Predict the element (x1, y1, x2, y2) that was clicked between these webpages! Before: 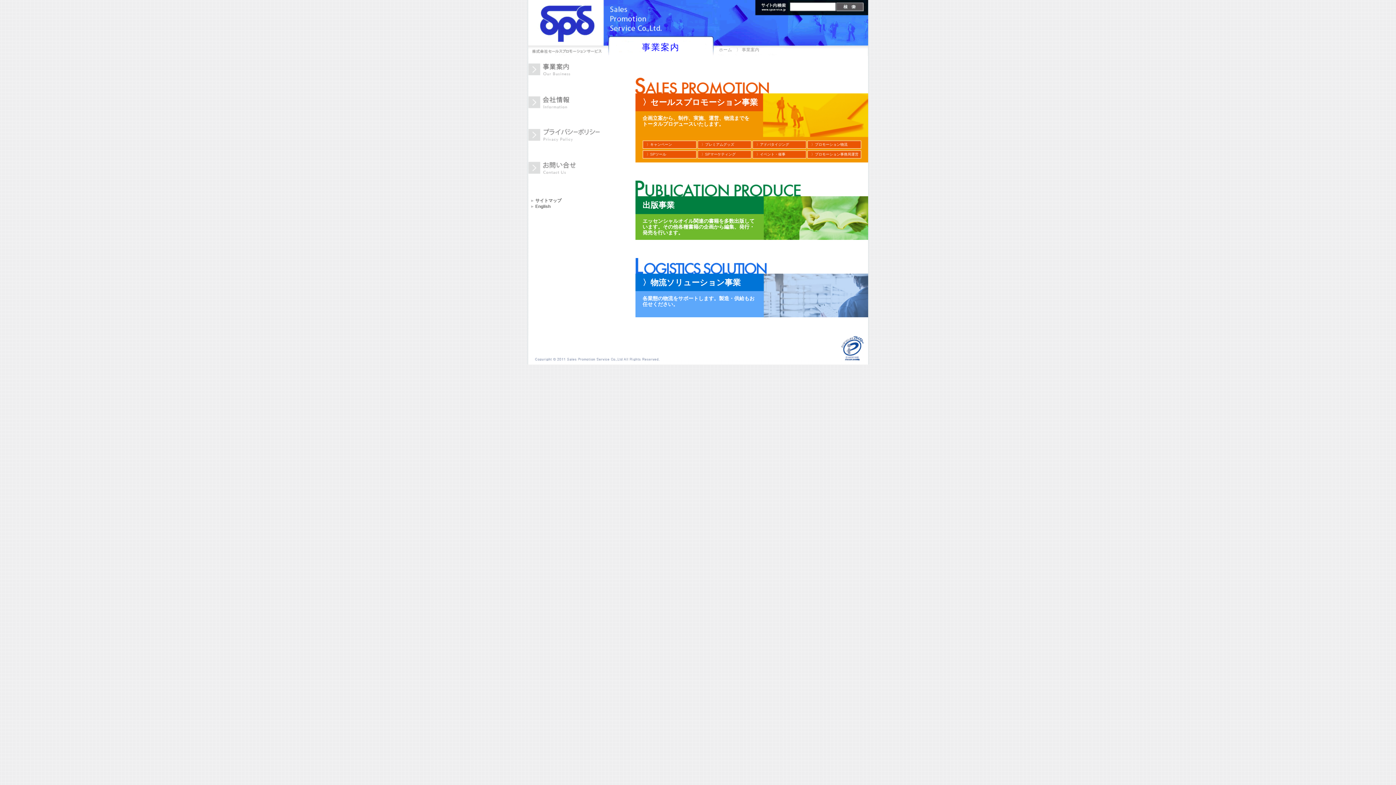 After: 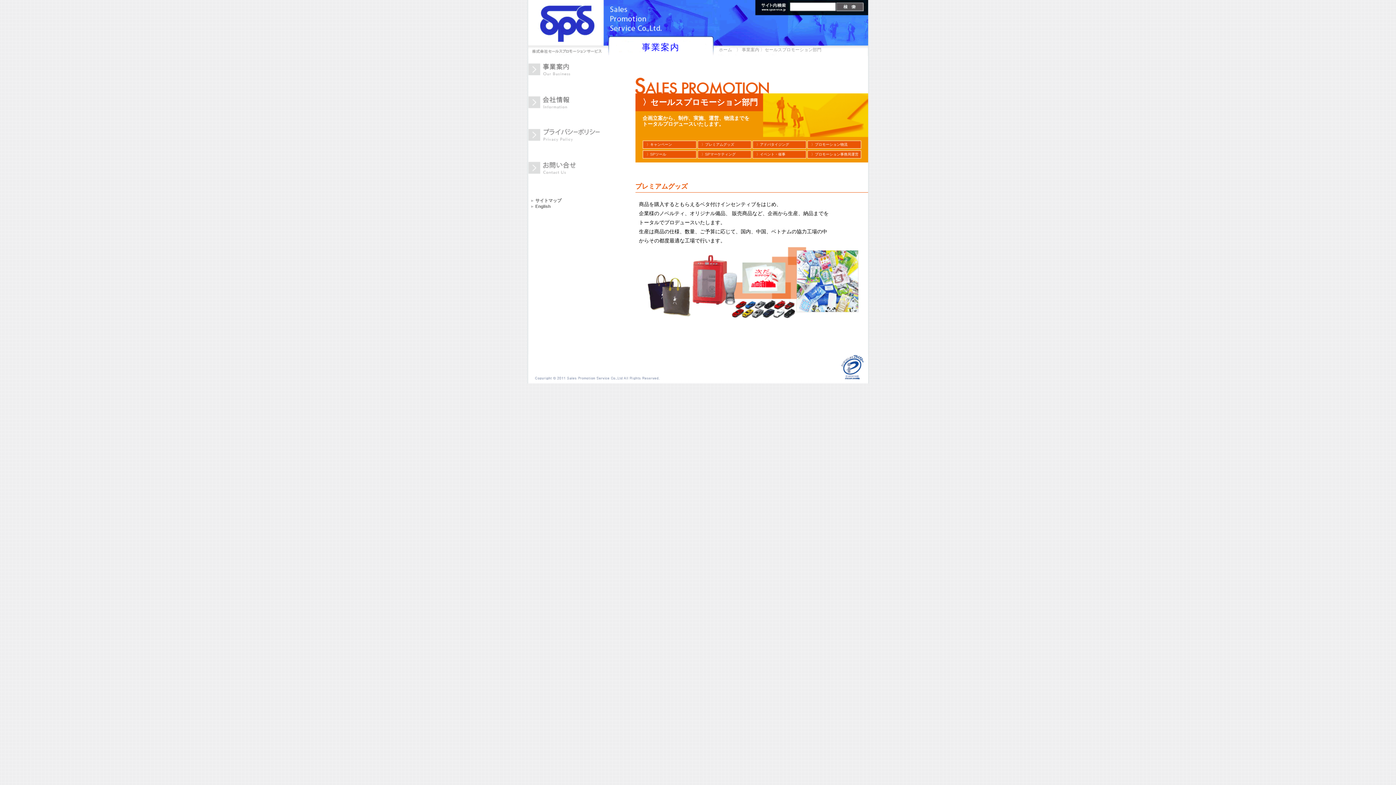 Action: label: 〉プレミアムグッズ bbox: (697, 140, 751, 148)